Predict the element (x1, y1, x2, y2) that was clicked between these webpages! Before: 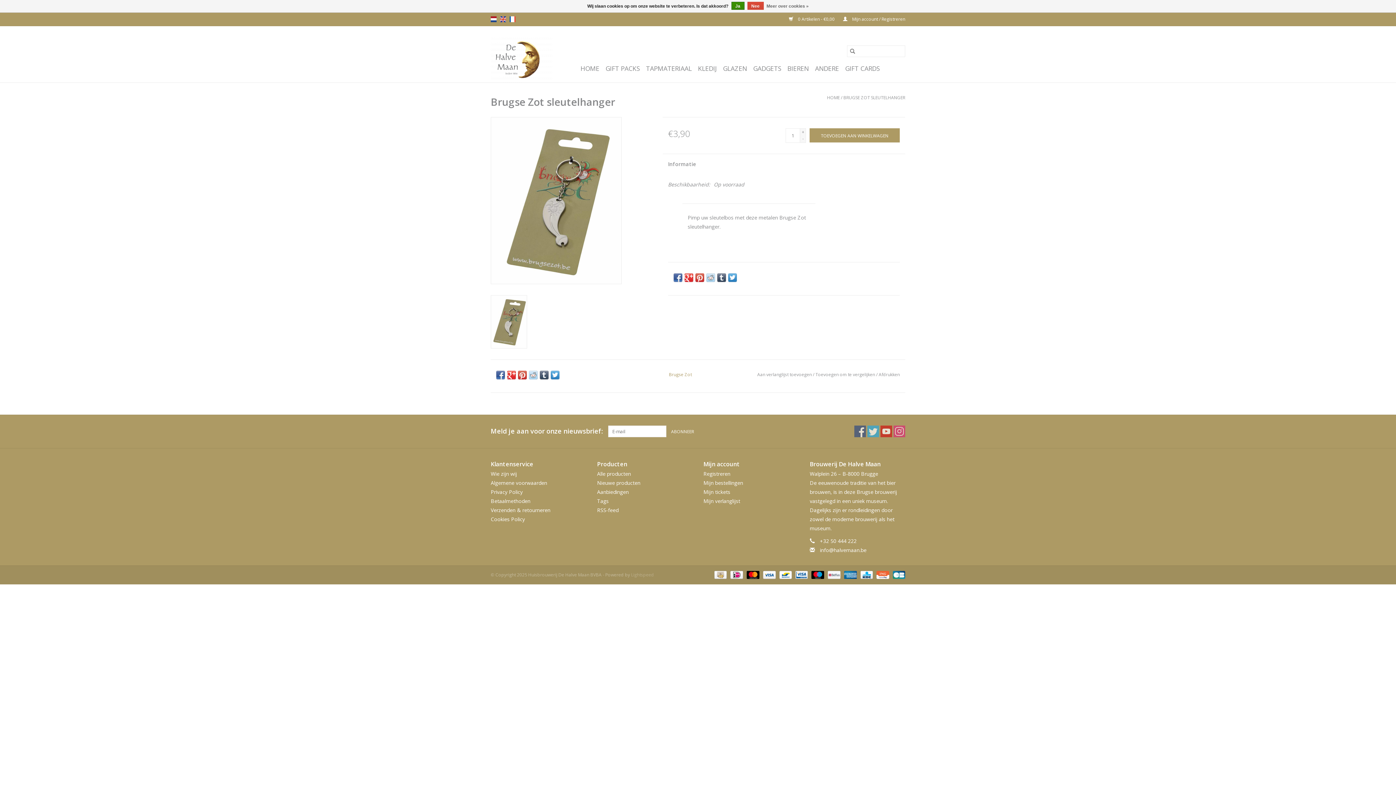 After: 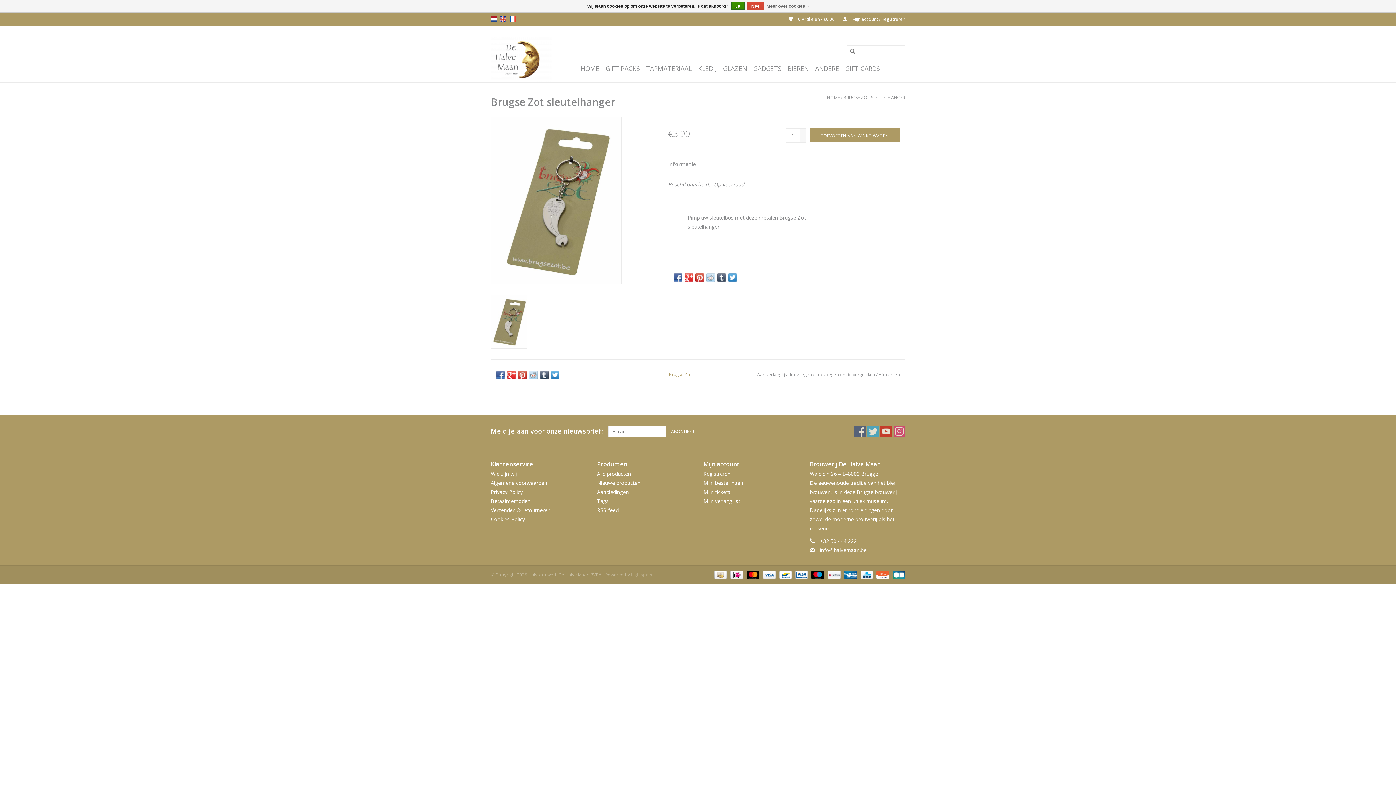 Action: bbox: (490, 295, 527, 348)